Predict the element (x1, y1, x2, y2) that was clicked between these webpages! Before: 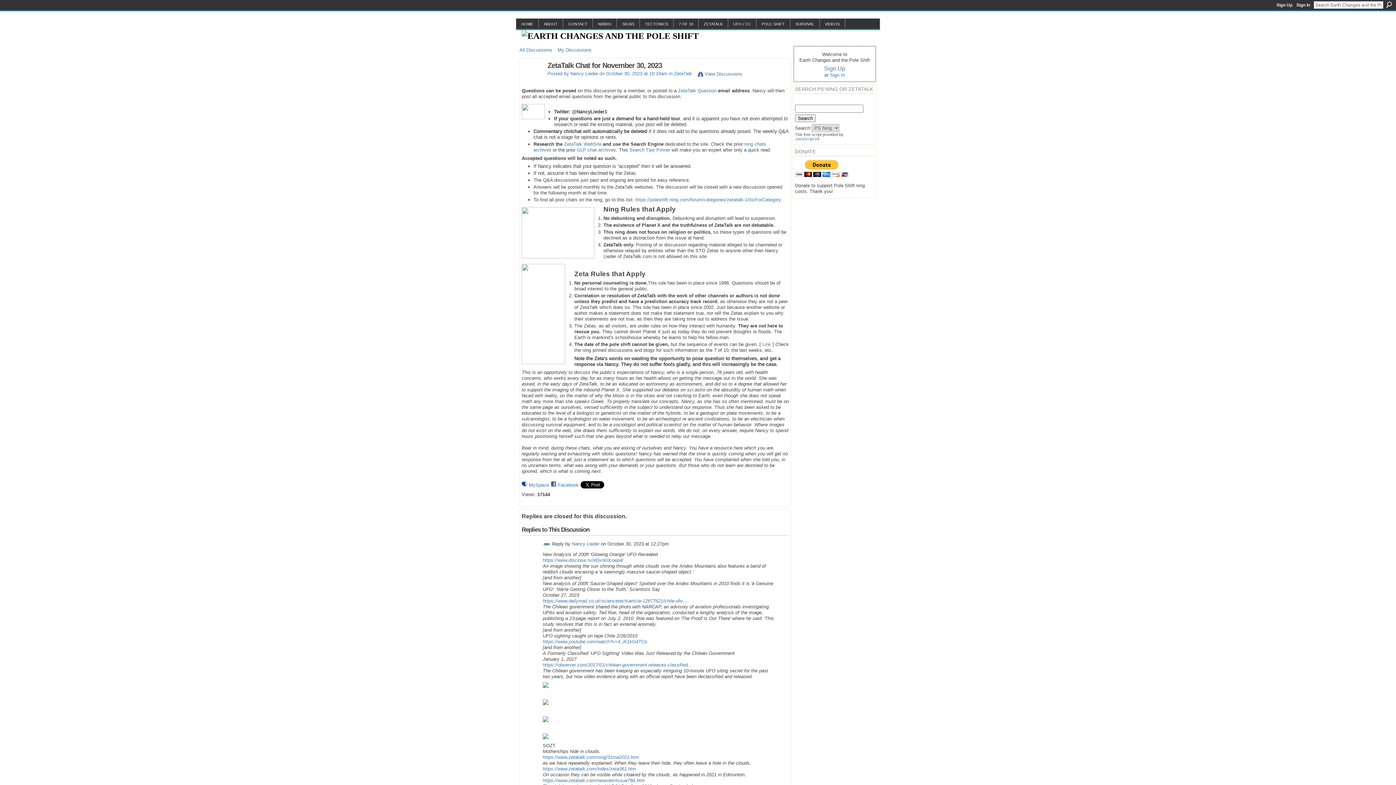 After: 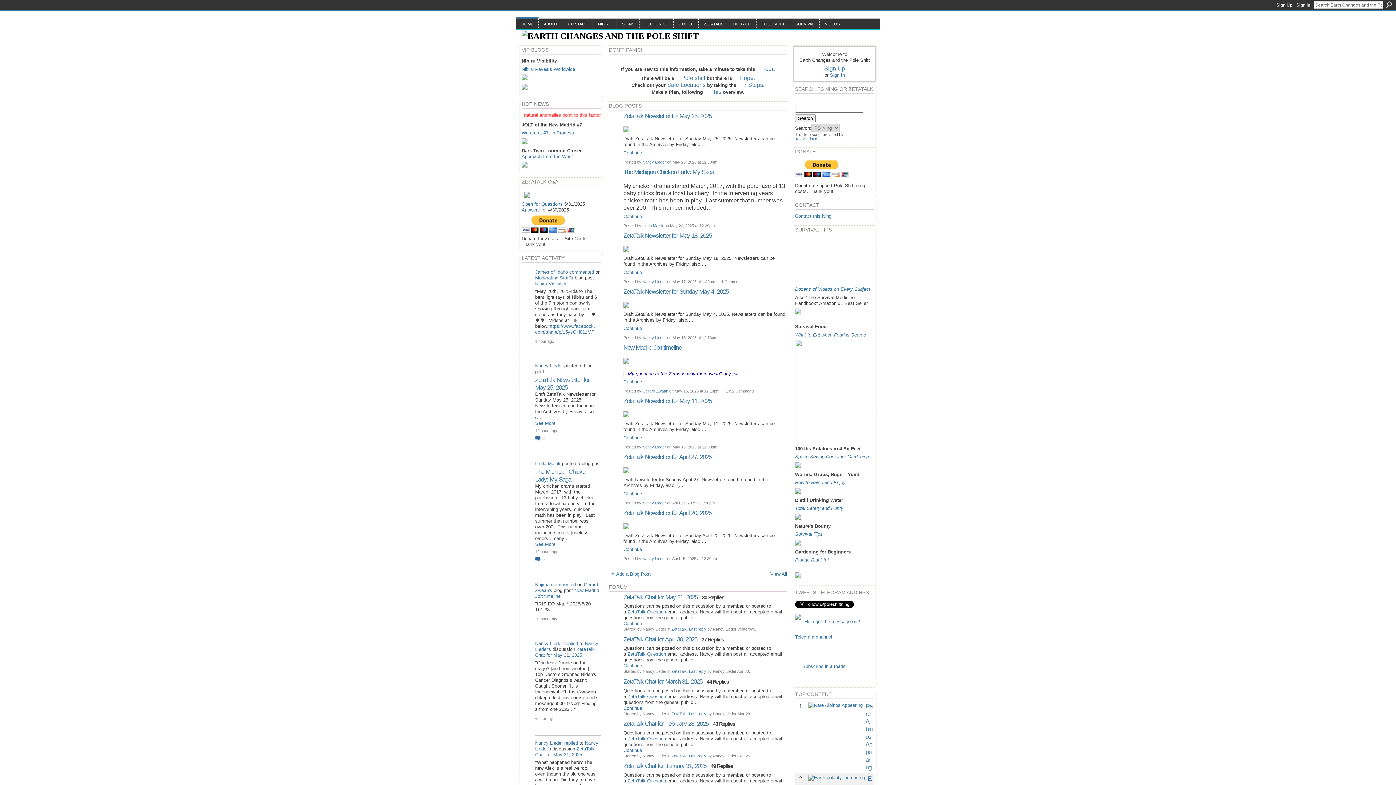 Action: bbox: (521, 31, 698, 40)